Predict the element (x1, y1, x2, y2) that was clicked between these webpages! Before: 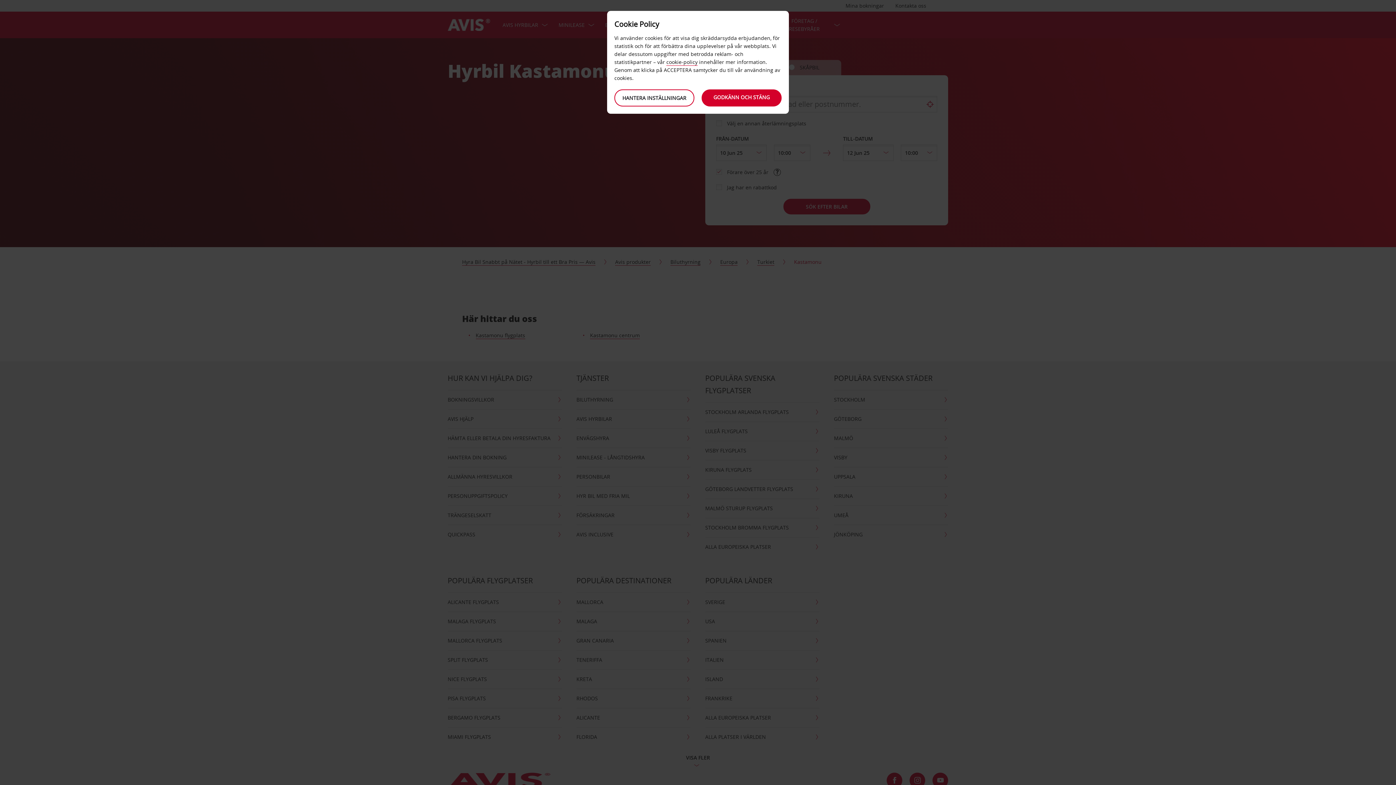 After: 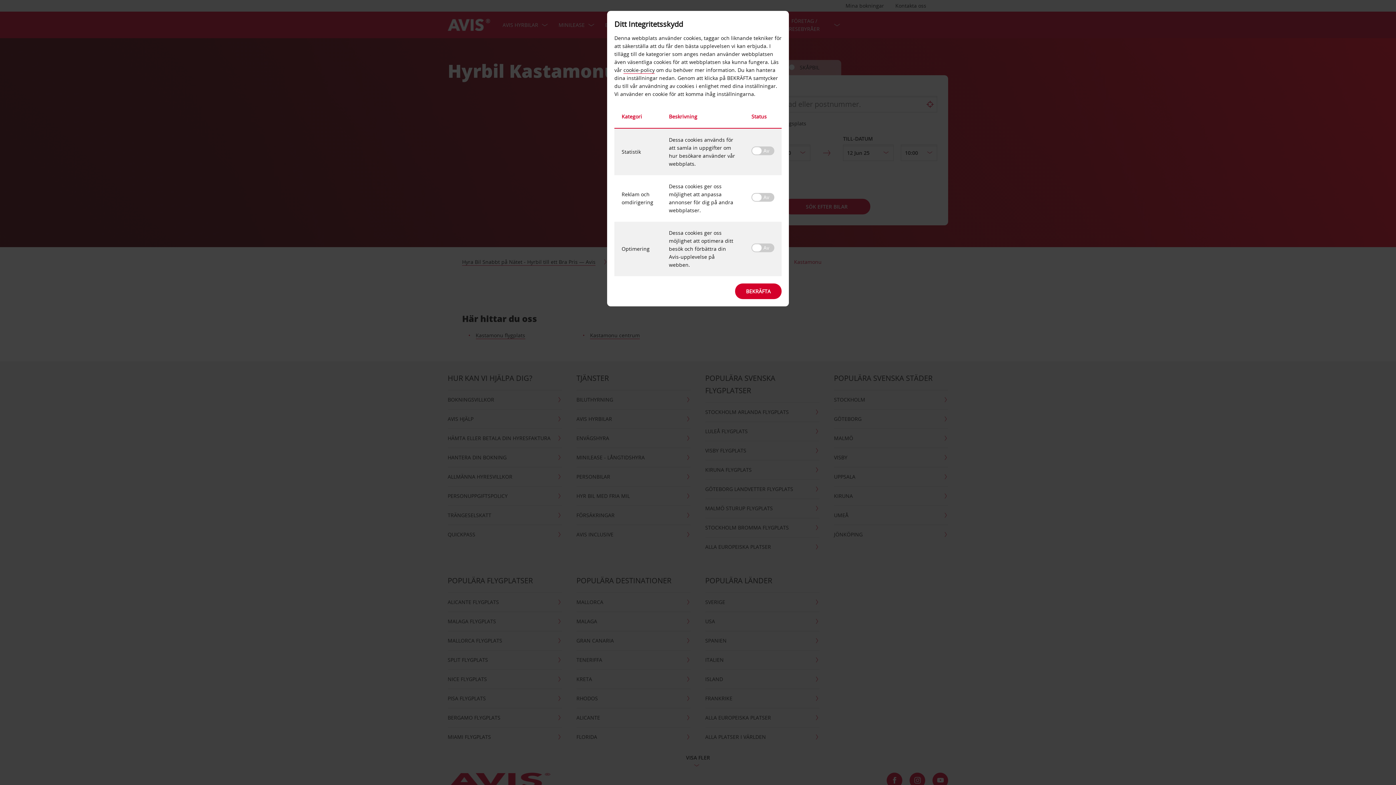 Action: bbox: (614, 89, 694, 106) label: HANTERA INSTÄLLNINGAR